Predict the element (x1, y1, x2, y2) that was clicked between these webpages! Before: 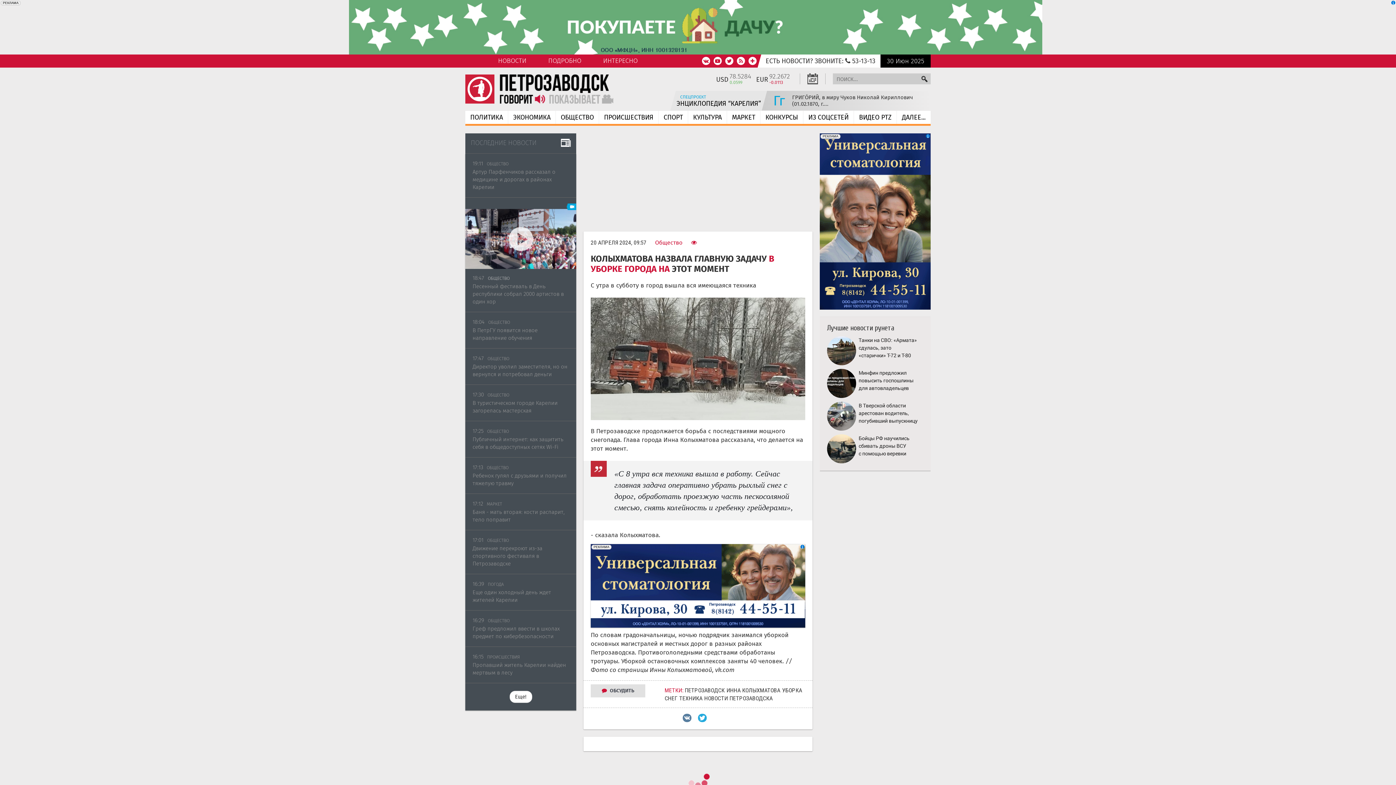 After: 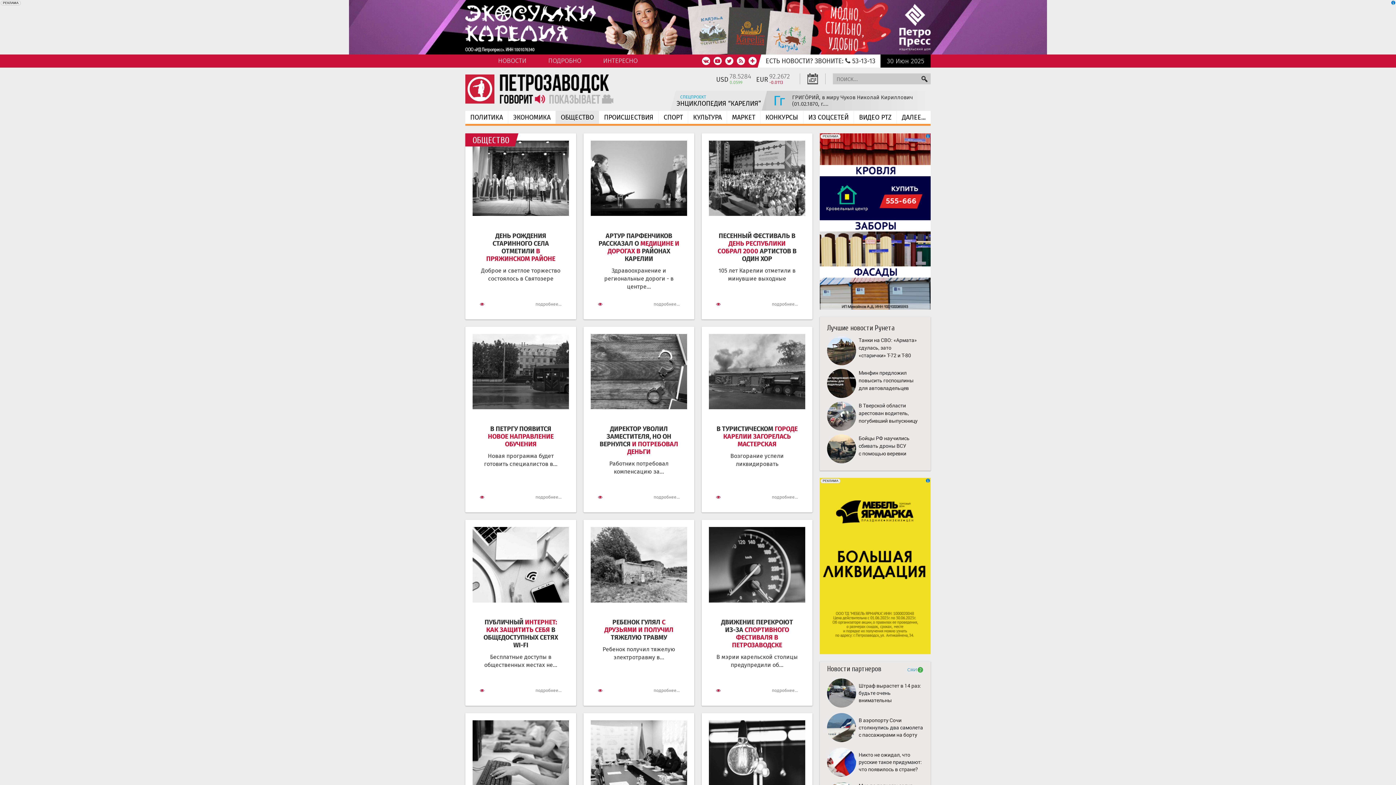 Action: bbox: (488, 619, 509, 623) label: ОБЩЕСТВО